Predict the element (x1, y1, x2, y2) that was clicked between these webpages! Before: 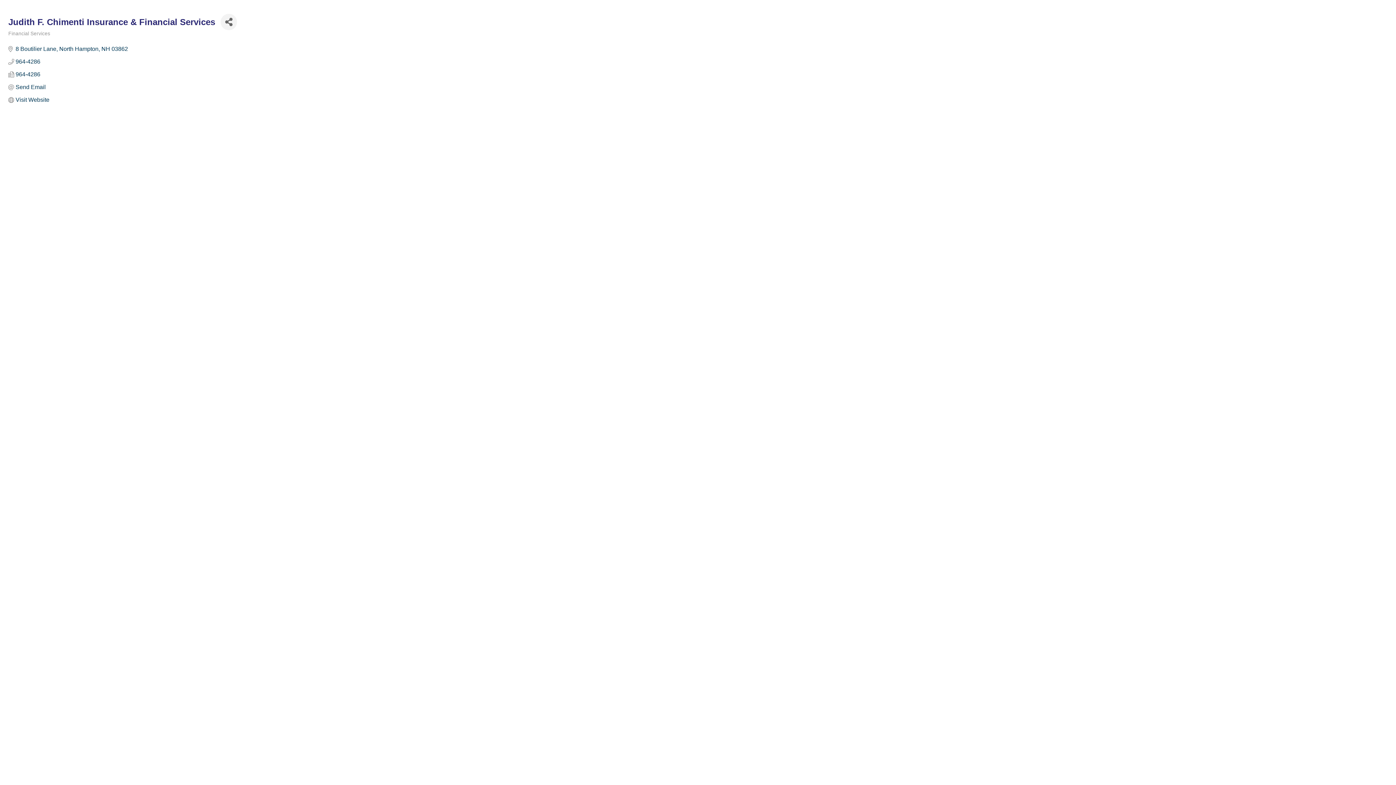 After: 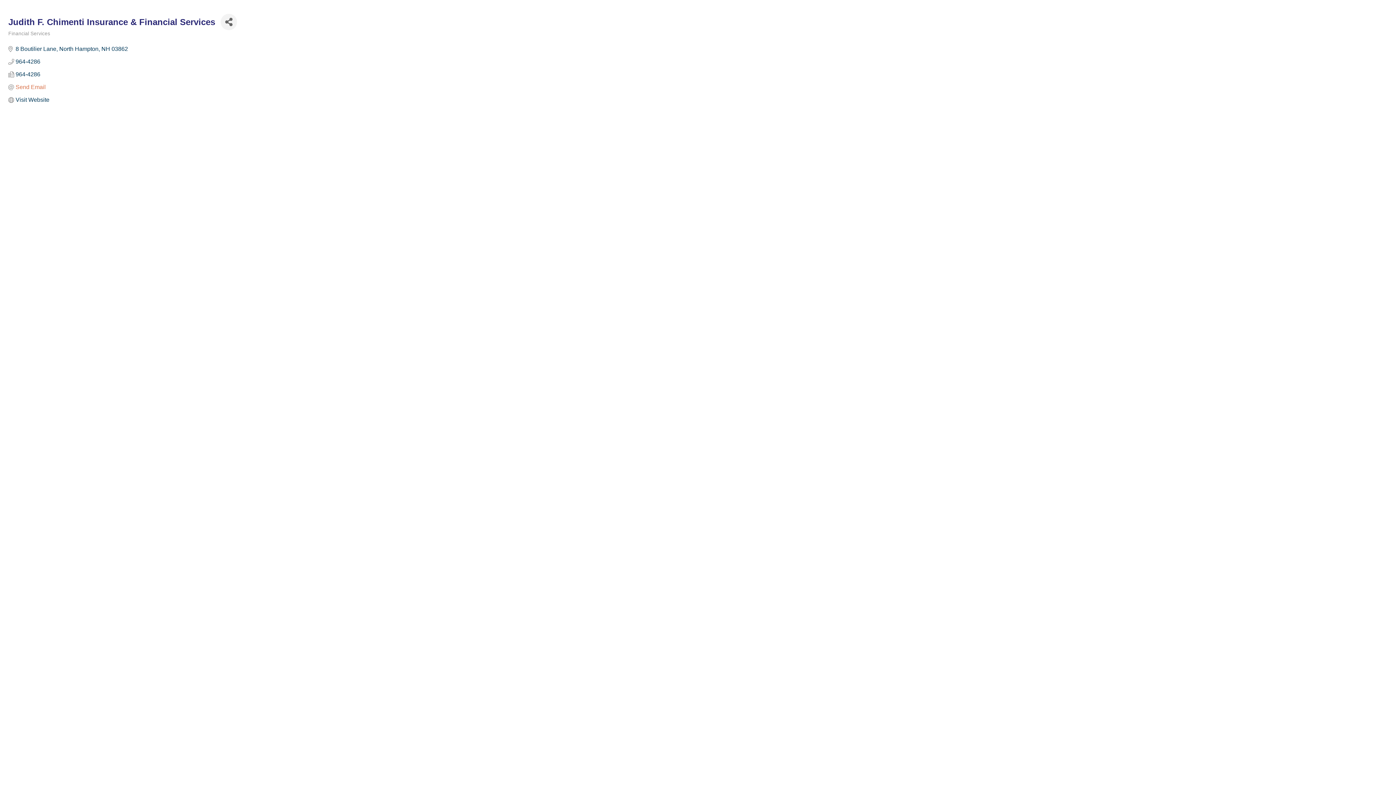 Action: bbox: (15, 83, 45, 90) label: Send Email